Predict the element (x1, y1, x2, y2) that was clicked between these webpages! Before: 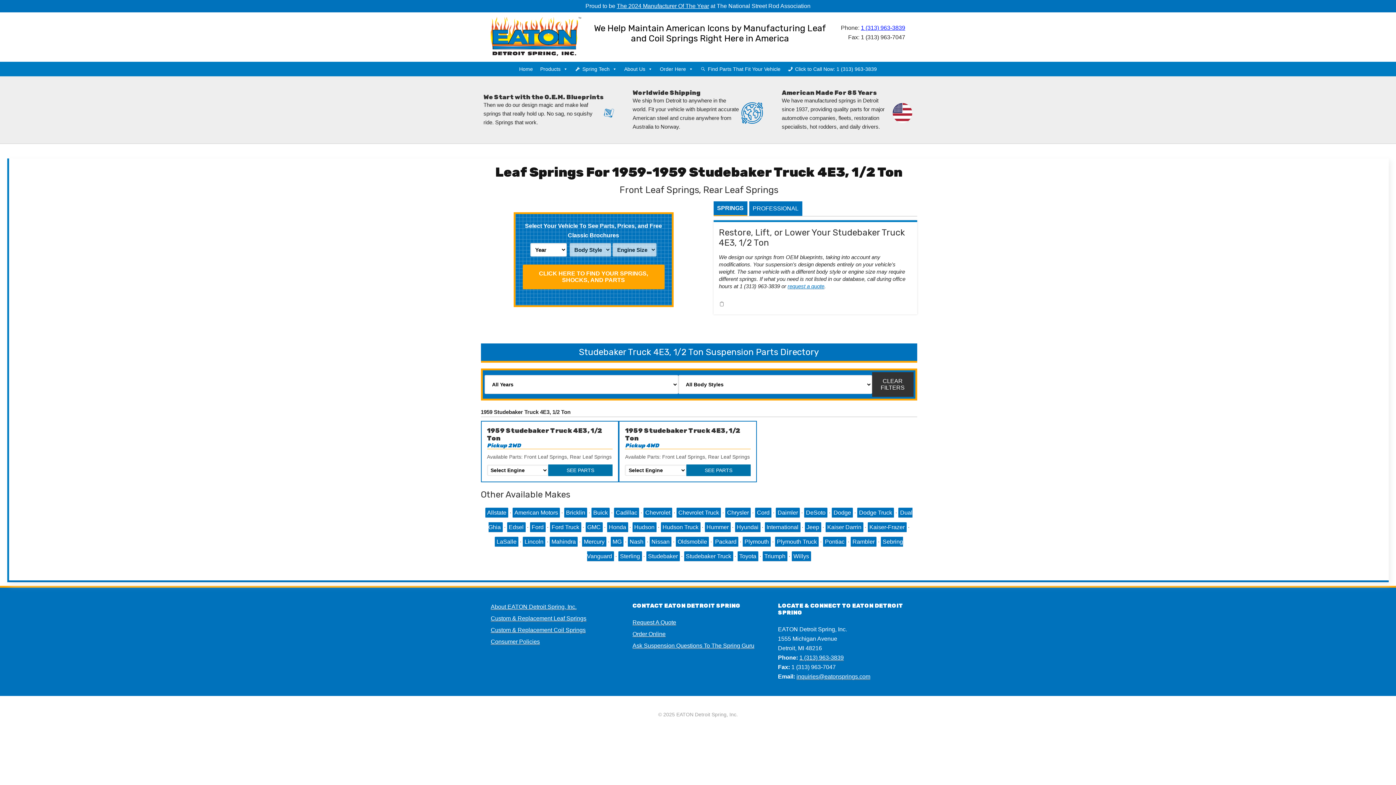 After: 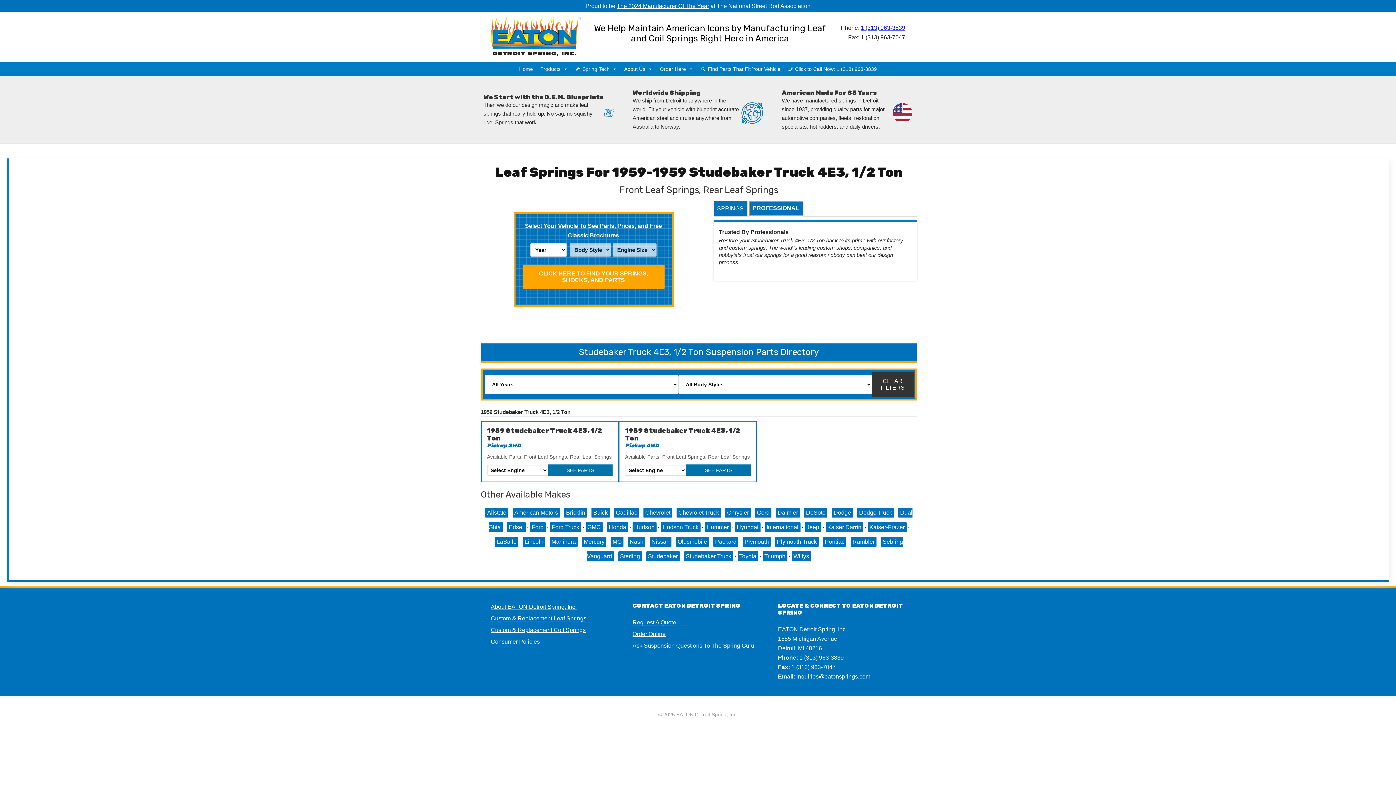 Action: bbox: (749, 201, 802, 216) label: PROFESSIONAL